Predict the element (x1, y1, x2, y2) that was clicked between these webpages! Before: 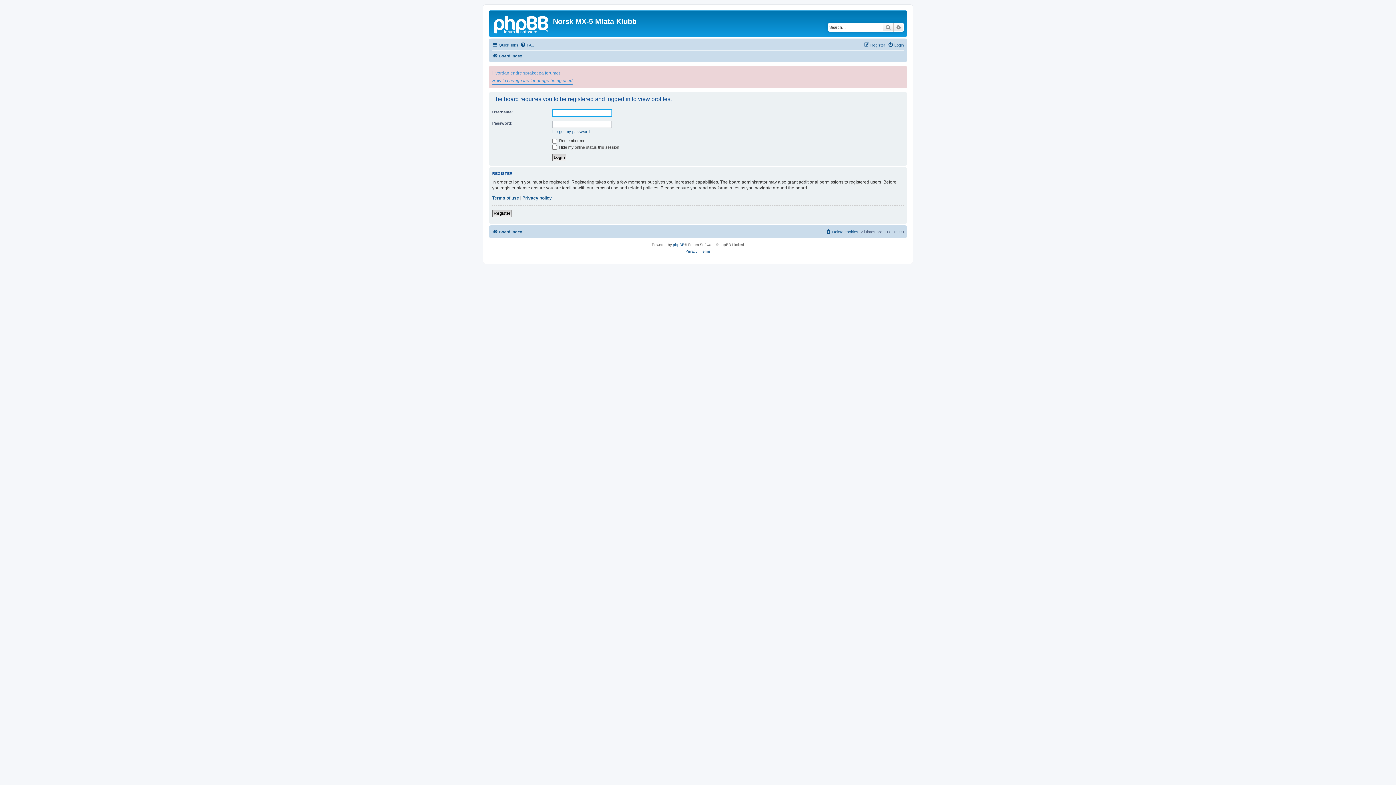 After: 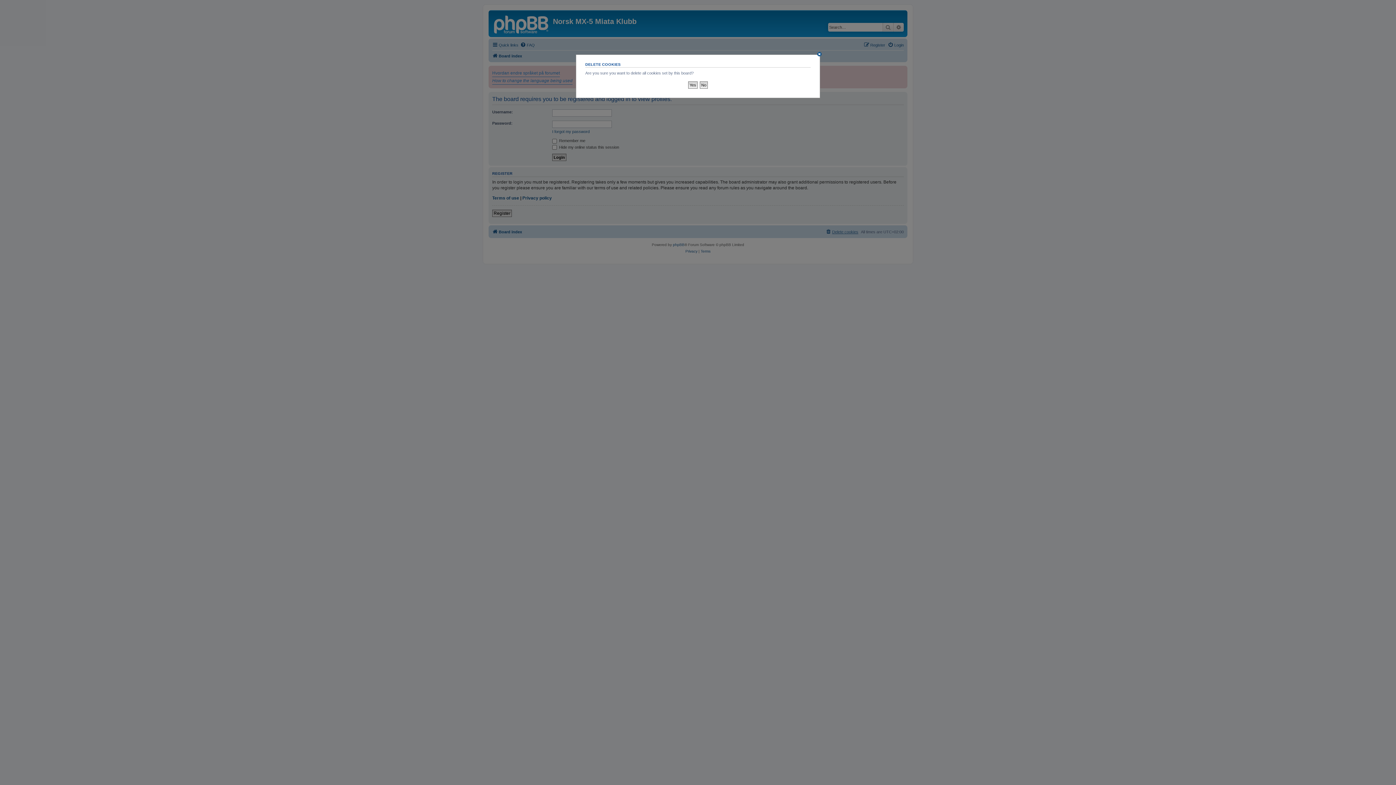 Action: label: Delete cookies bbox: (825, 227, 858, 236)